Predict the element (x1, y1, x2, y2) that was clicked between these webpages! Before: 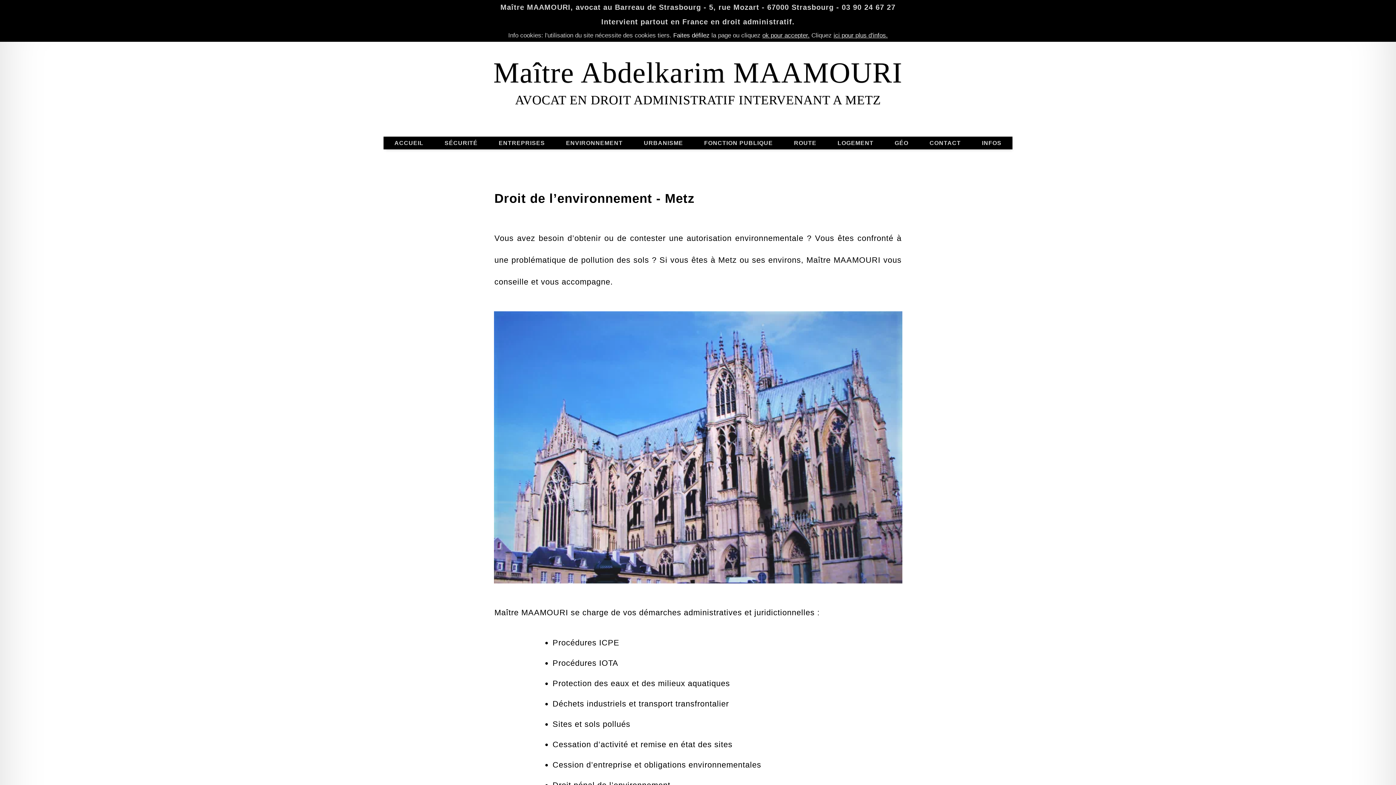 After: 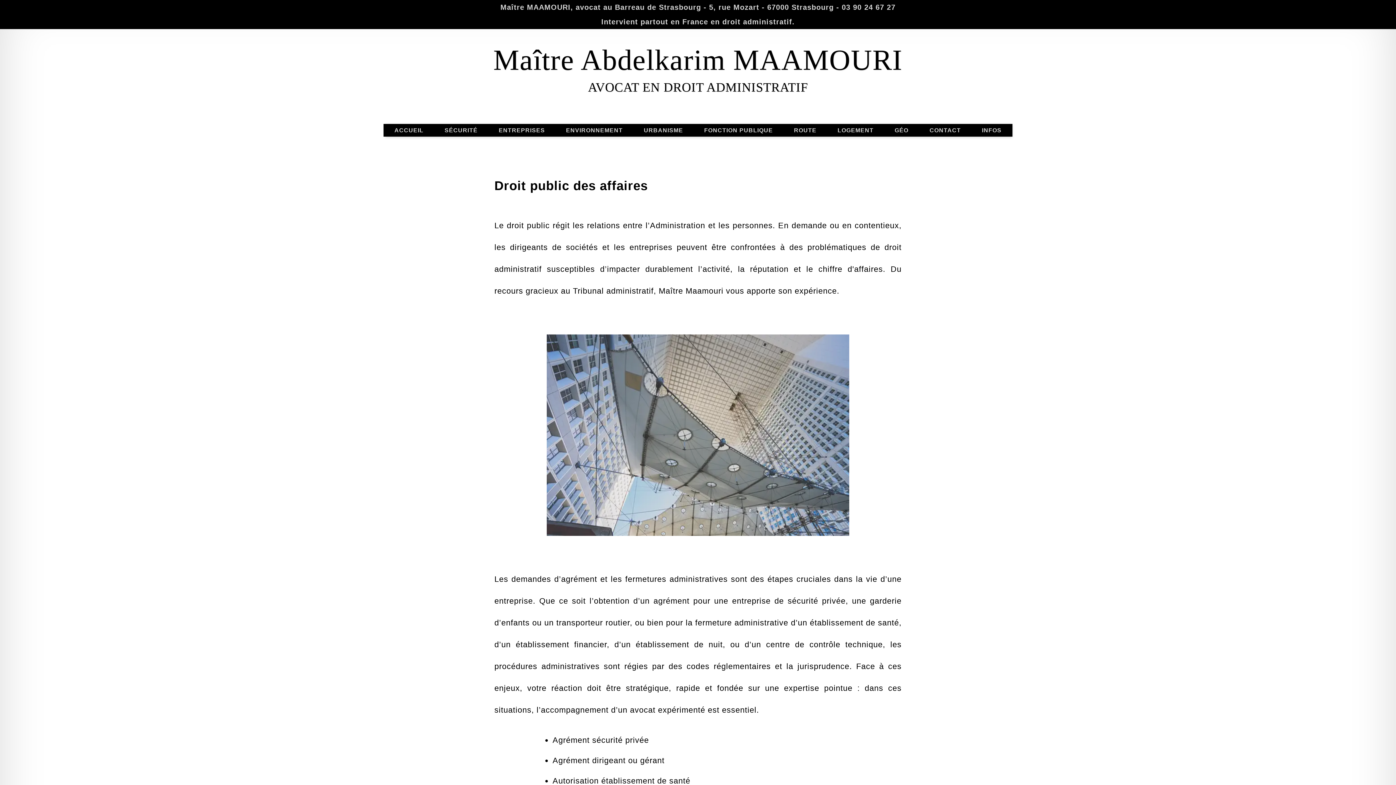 Action: bbox: (488, 136, 556, 149) label: ENTREPRISES